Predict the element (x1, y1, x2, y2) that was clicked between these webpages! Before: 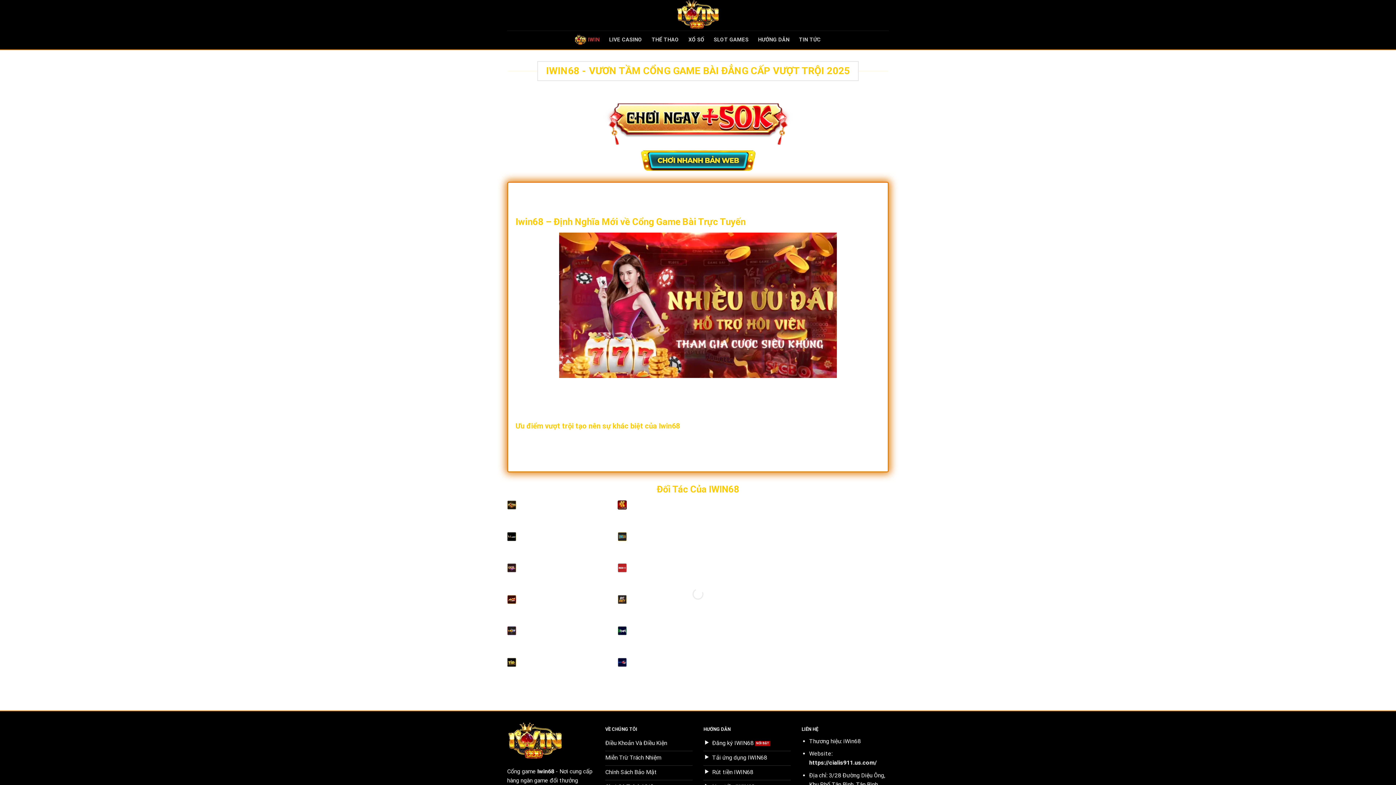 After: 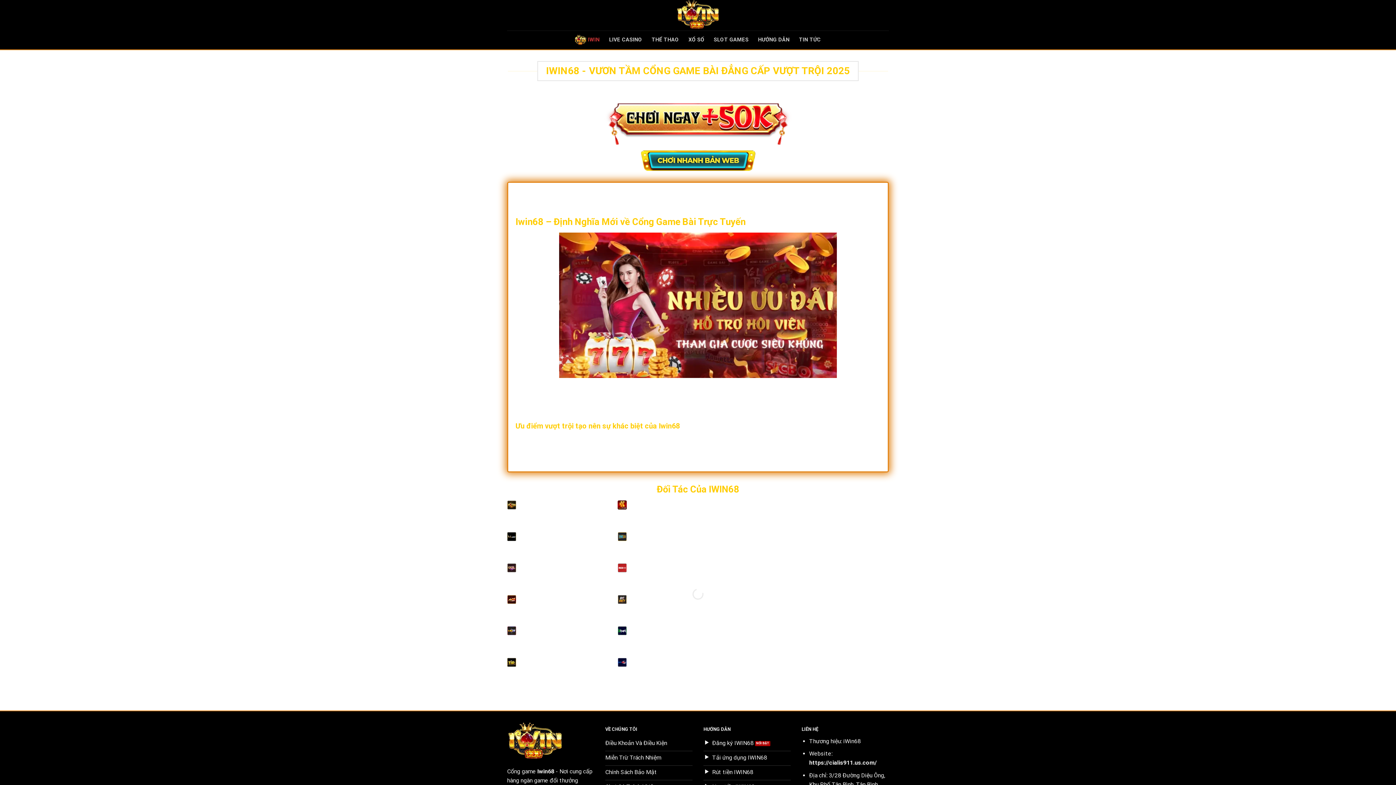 Action: label: Iwin68 bbox: (537, 768, 554, 775)